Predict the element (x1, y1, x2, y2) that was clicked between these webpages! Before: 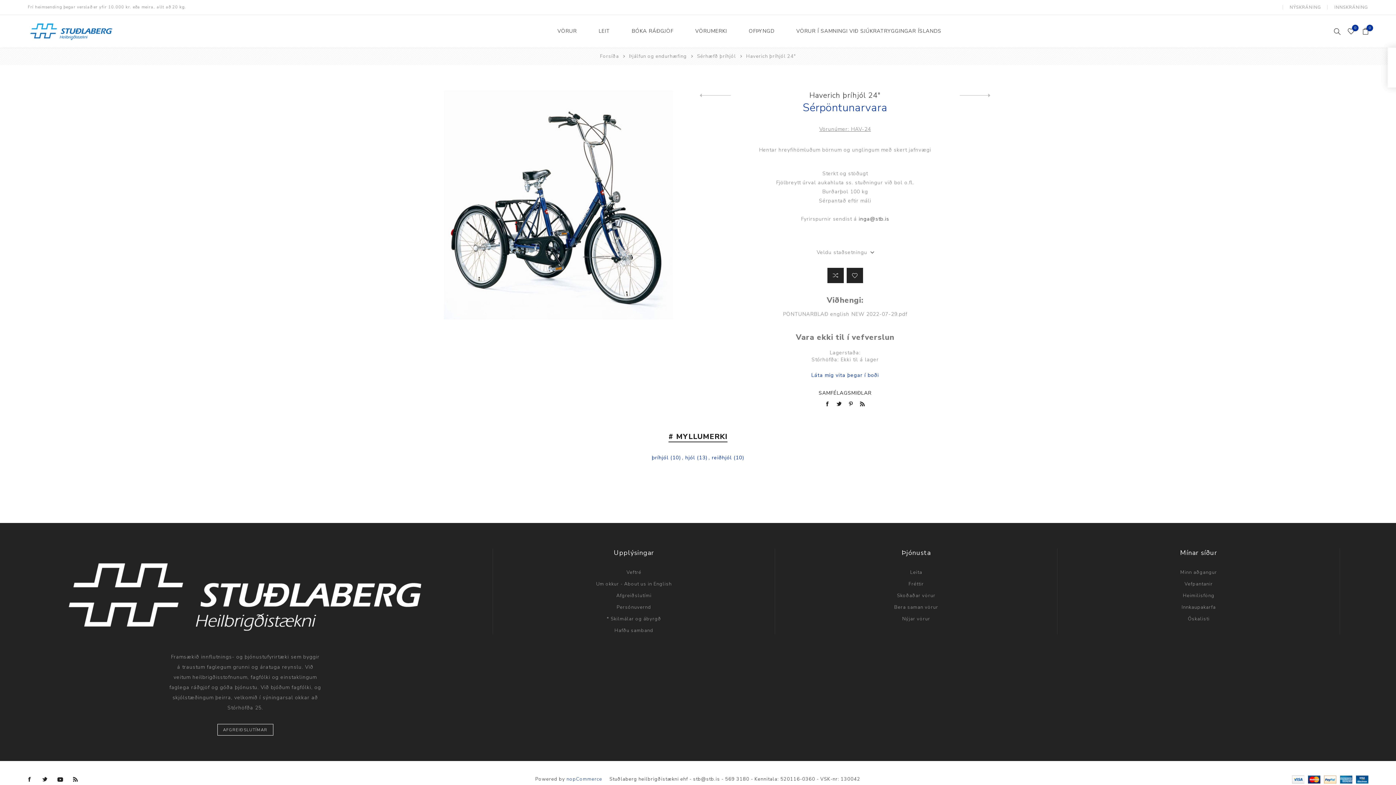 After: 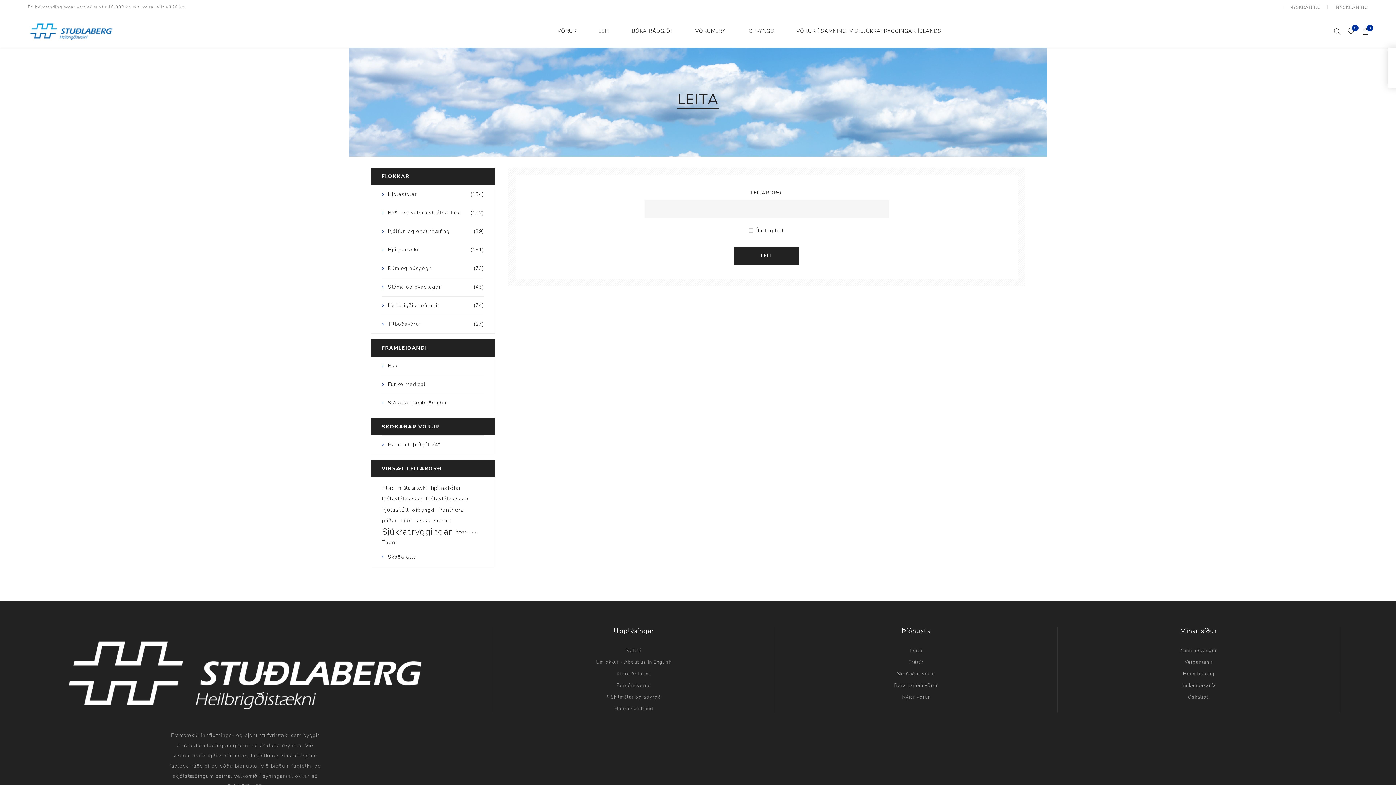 Action: bbox: (598, 26, 610, 35) label: LEIT